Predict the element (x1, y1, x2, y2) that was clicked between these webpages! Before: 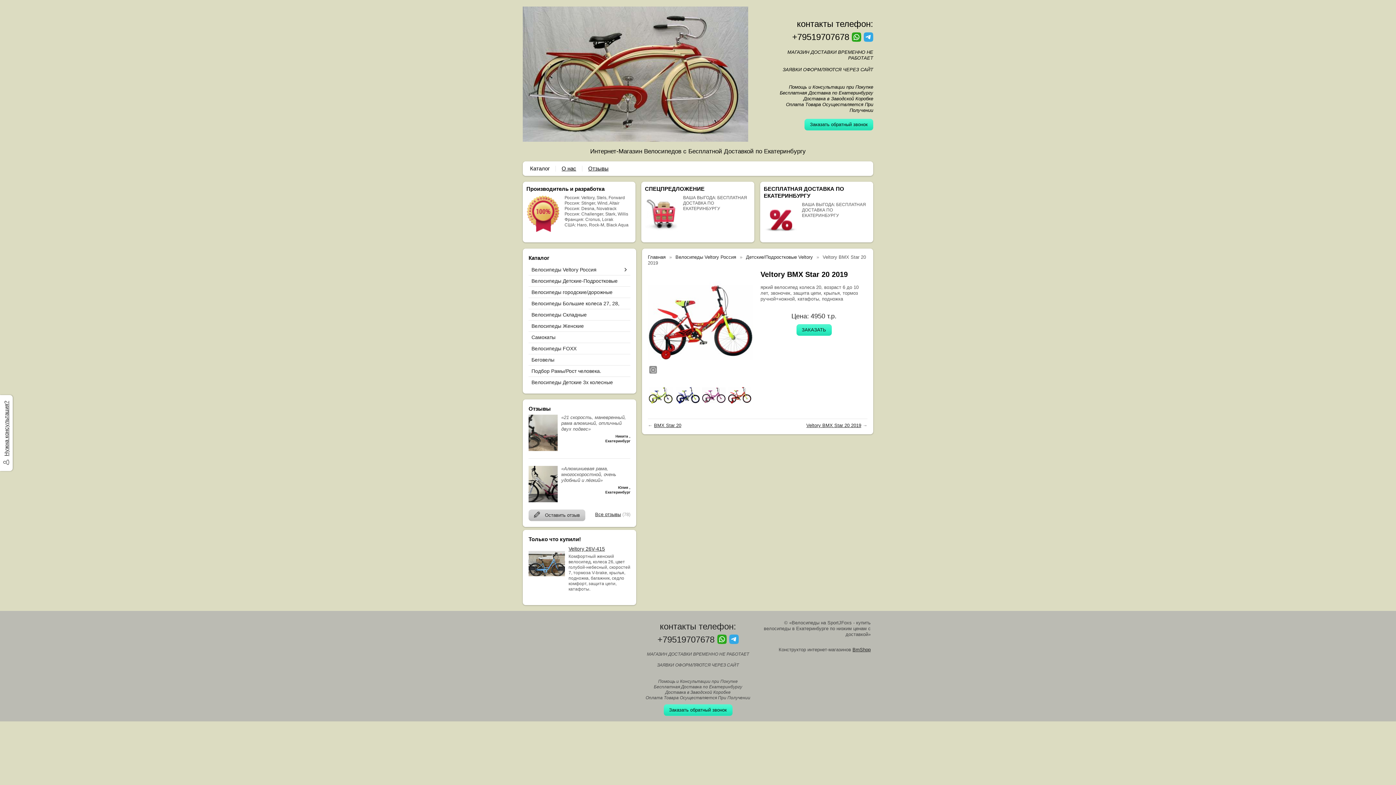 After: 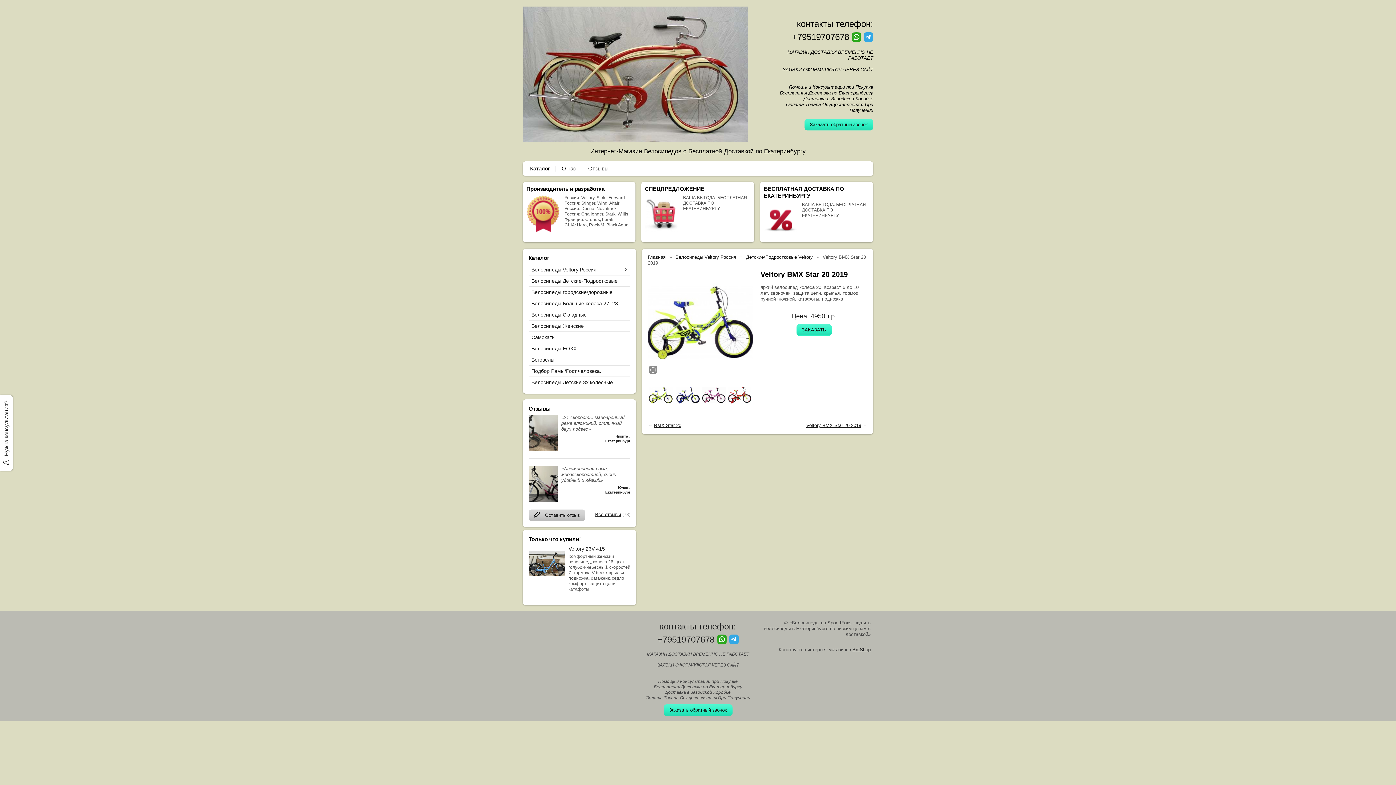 Action: bbox: (852, 32, 861, 41)